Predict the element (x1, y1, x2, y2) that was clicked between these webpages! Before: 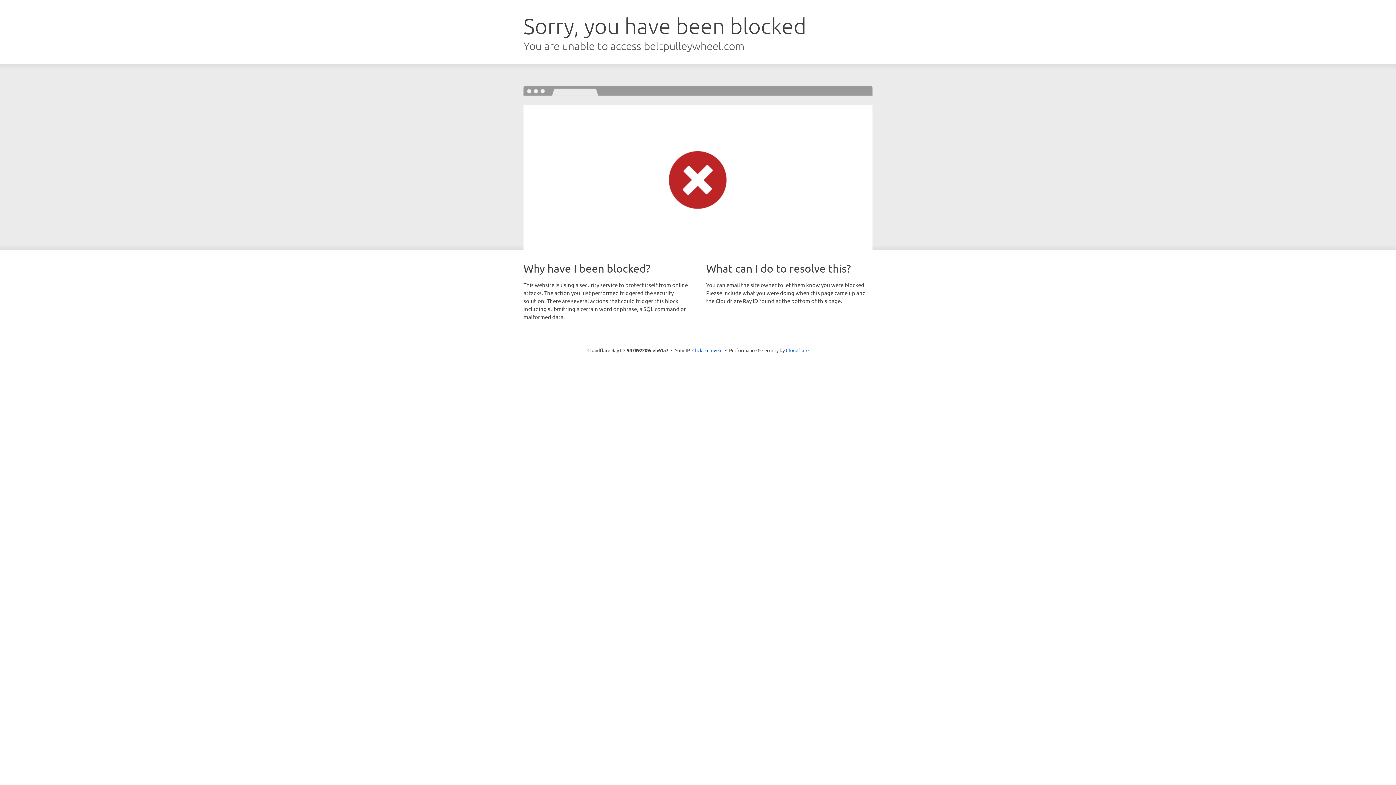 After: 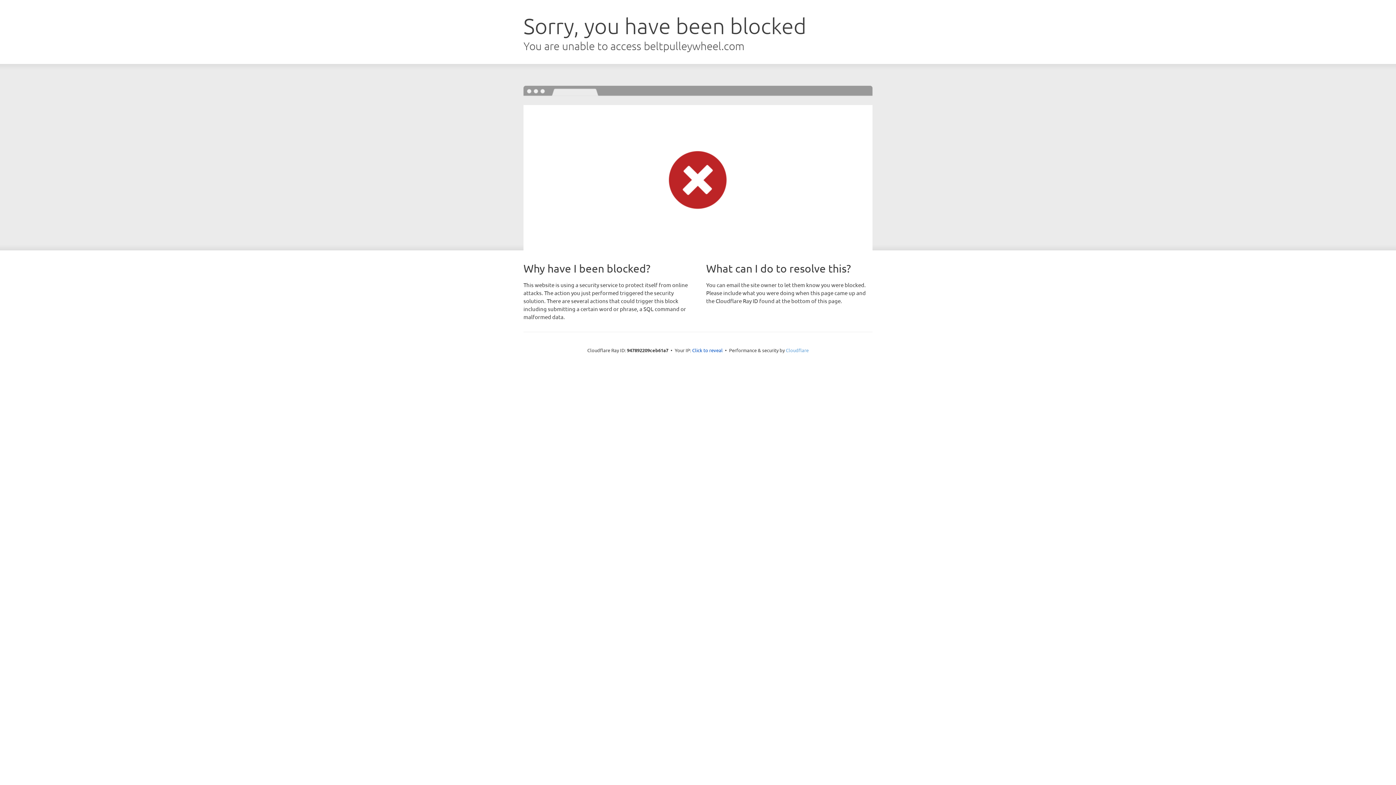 Action: bbox: (786, 347, 808, 353) label: Cloudflare